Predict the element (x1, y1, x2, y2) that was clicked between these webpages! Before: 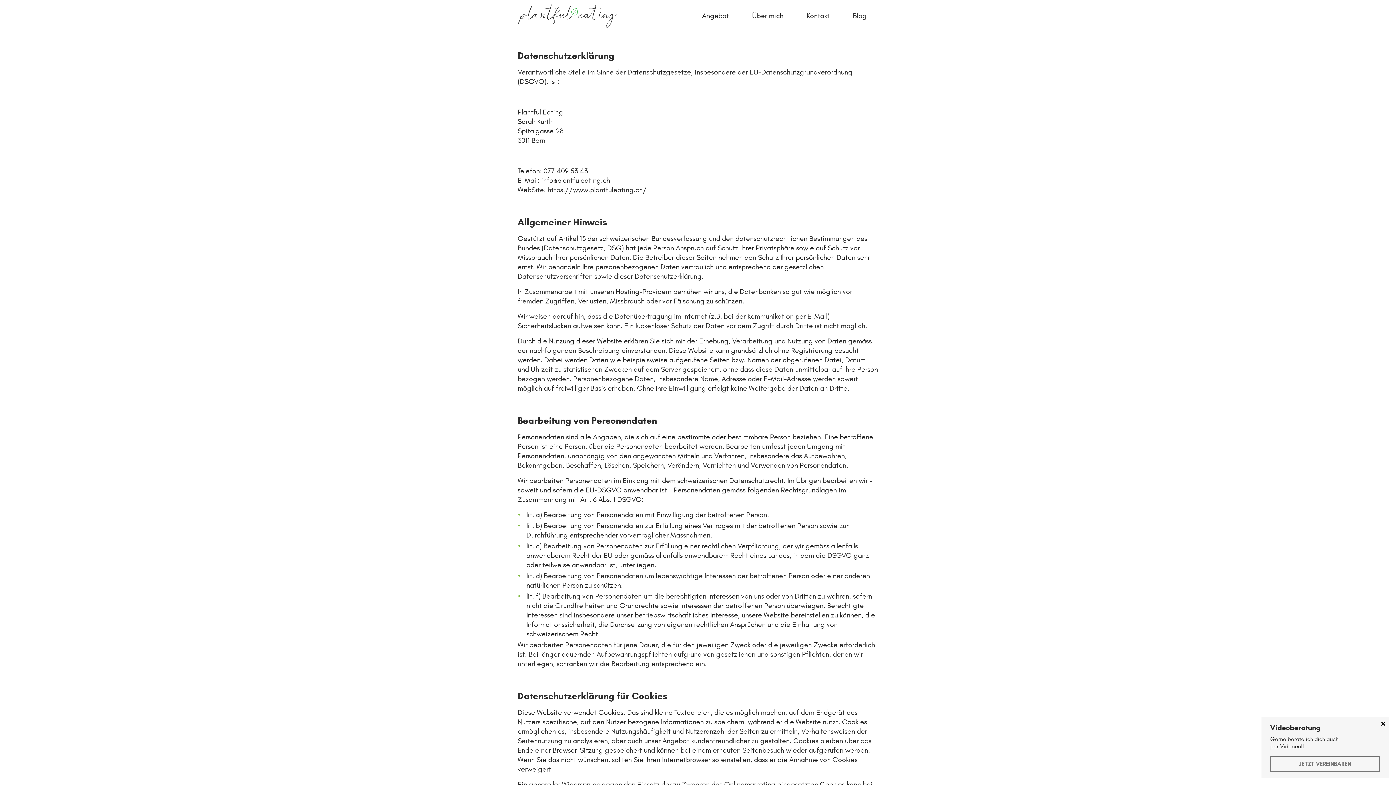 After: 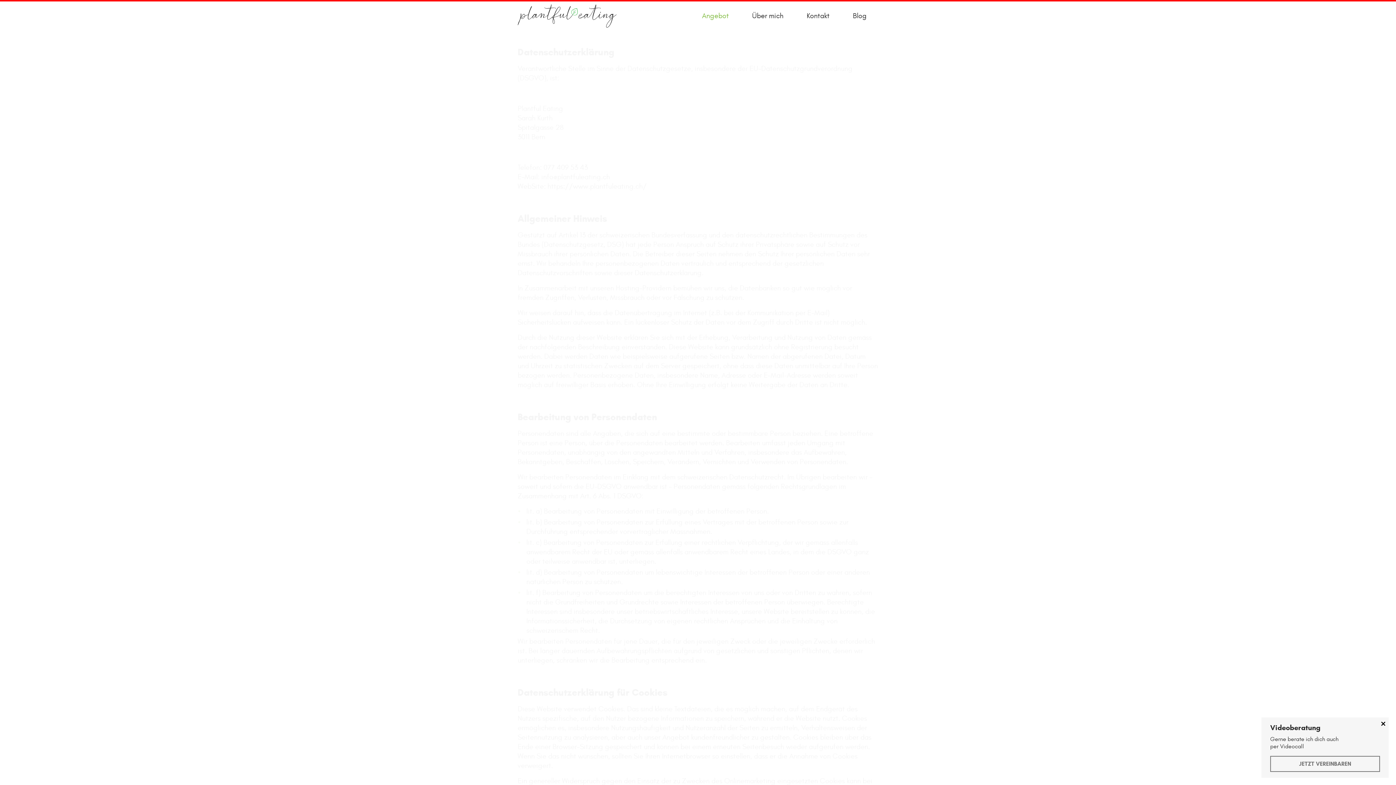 Action: bbox: (702, 11, 729, 20) label: Angebot